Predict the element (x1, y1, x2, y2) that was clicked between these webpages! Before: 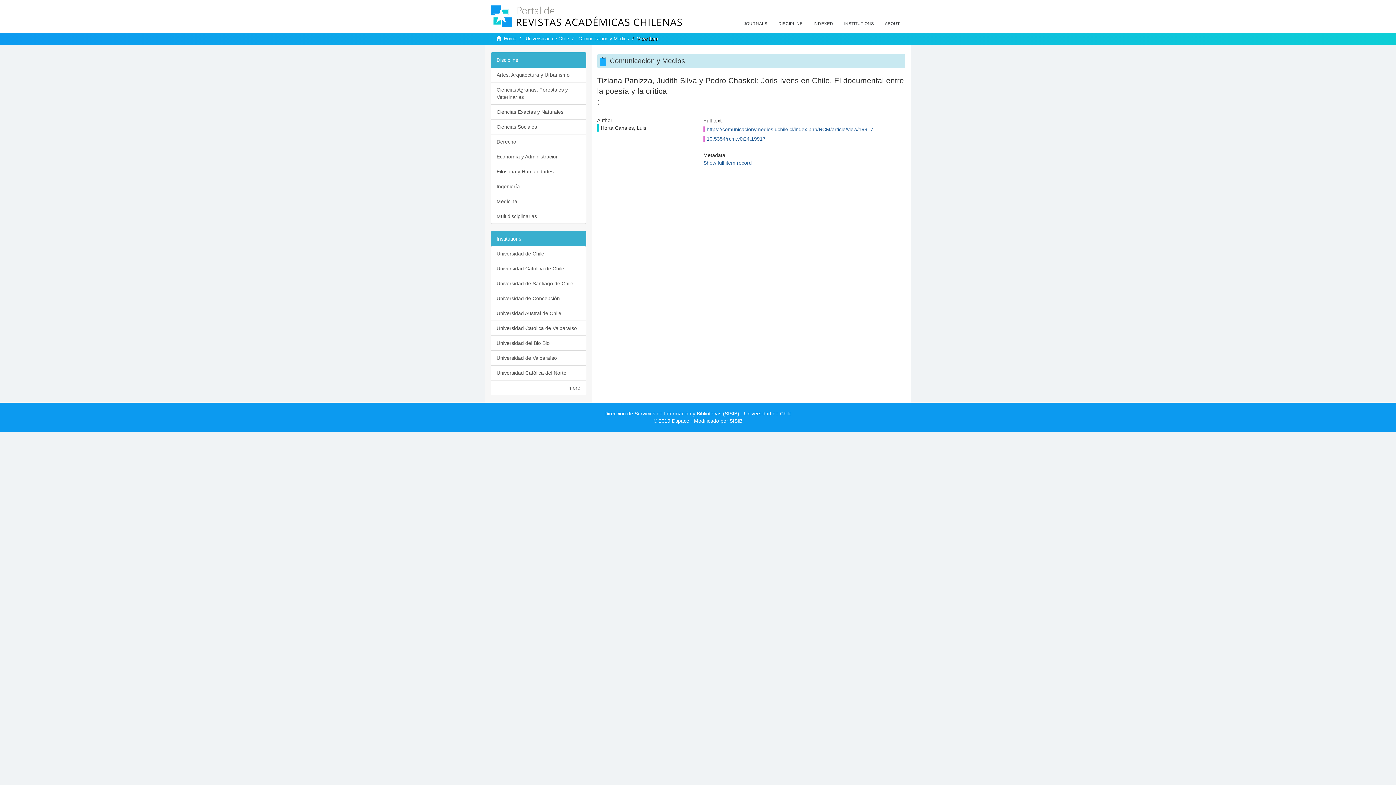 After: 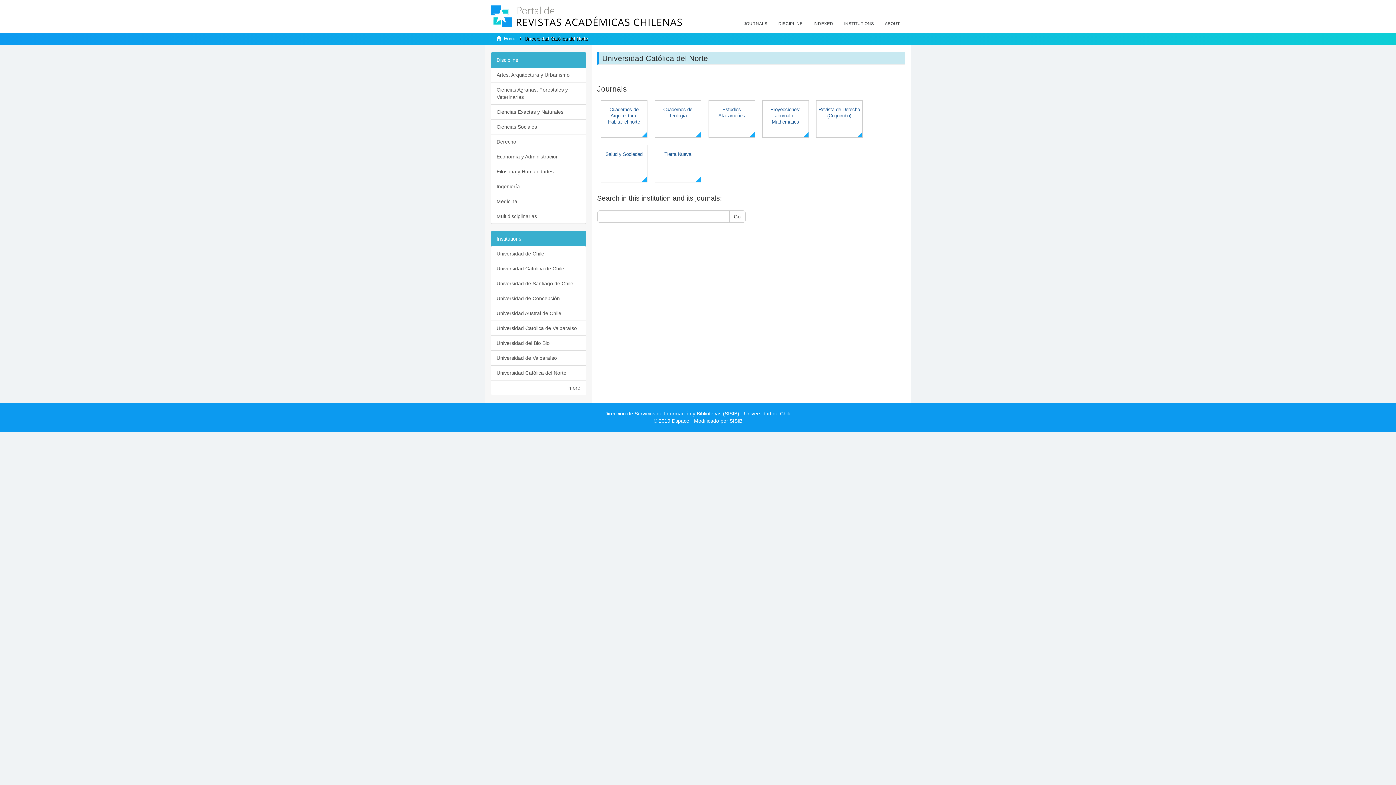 Action: label: Universidad Católica del Norte bbox: (490, 365, 586, 380)